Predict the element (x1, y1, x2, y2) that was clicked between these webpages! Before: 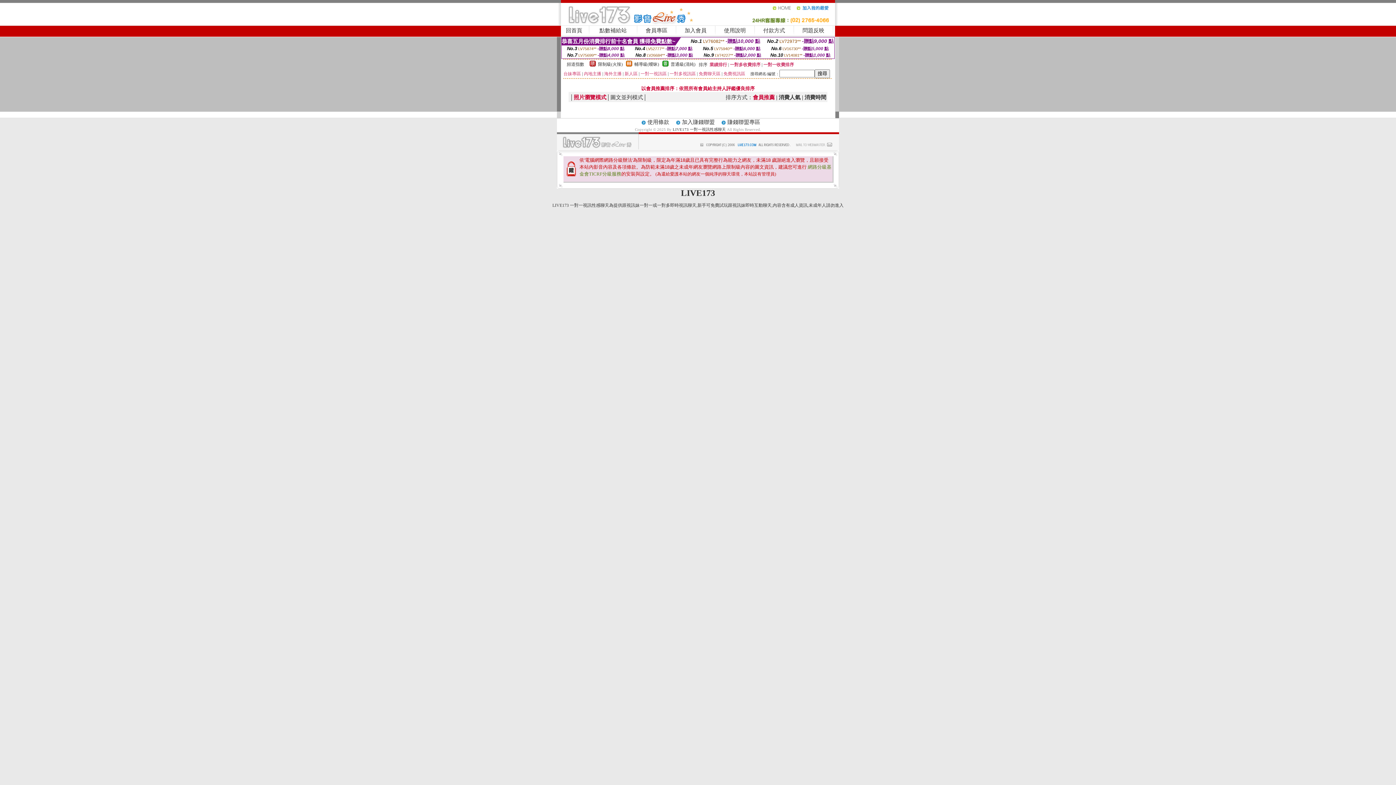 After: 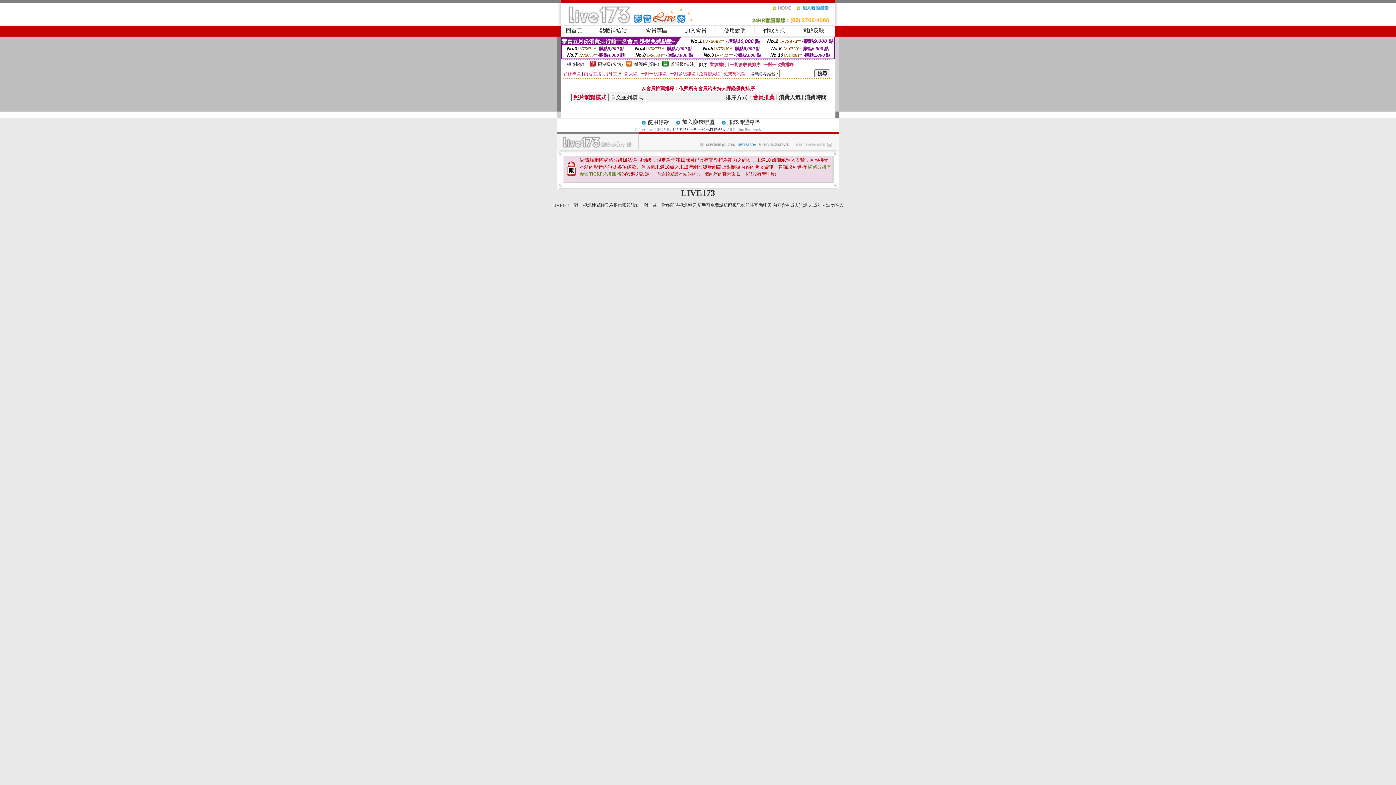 Action: bbox: (753, 94, 774, 100) label: 會員推薦